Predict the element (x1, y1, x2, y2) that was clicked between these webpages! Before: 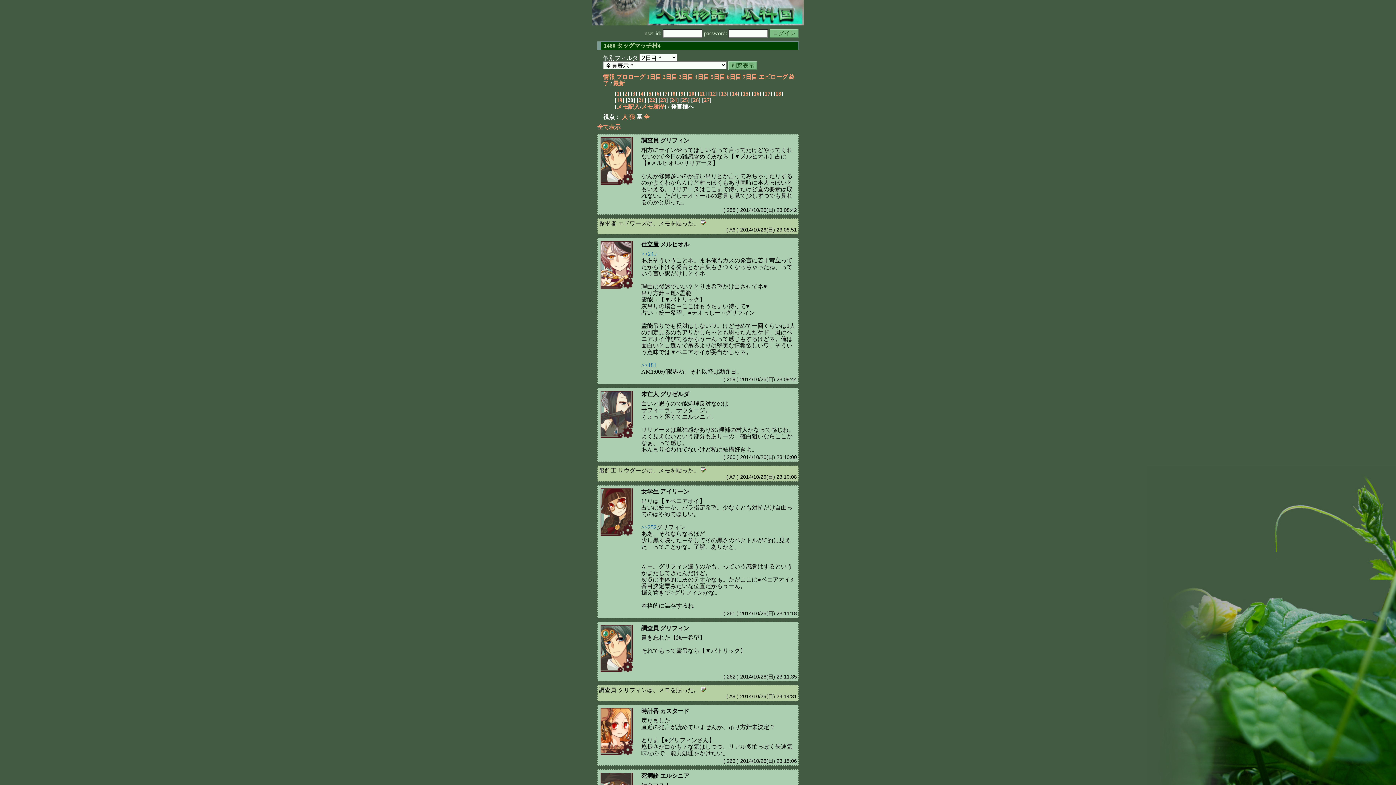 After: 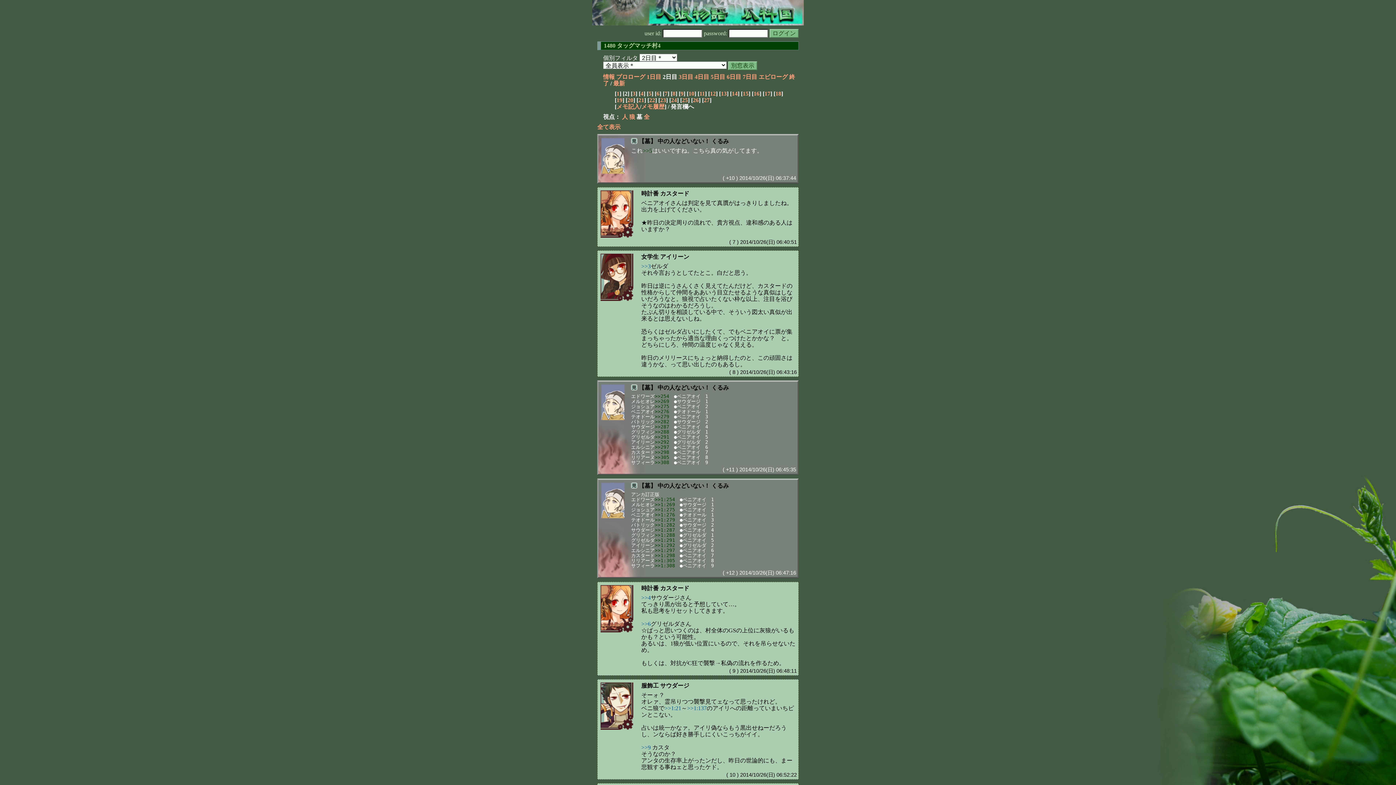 Action: label: 2 bbox: (624, 90, 627, 96)